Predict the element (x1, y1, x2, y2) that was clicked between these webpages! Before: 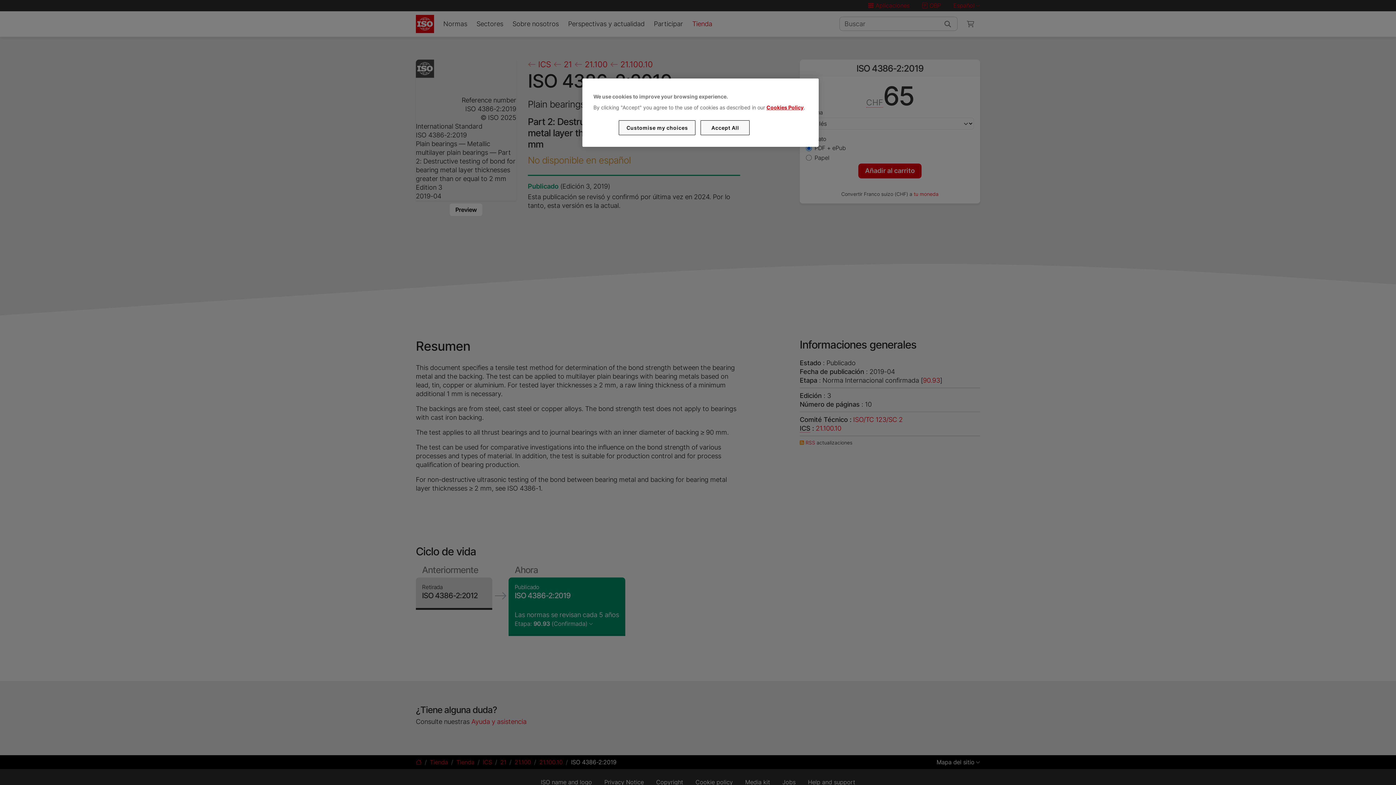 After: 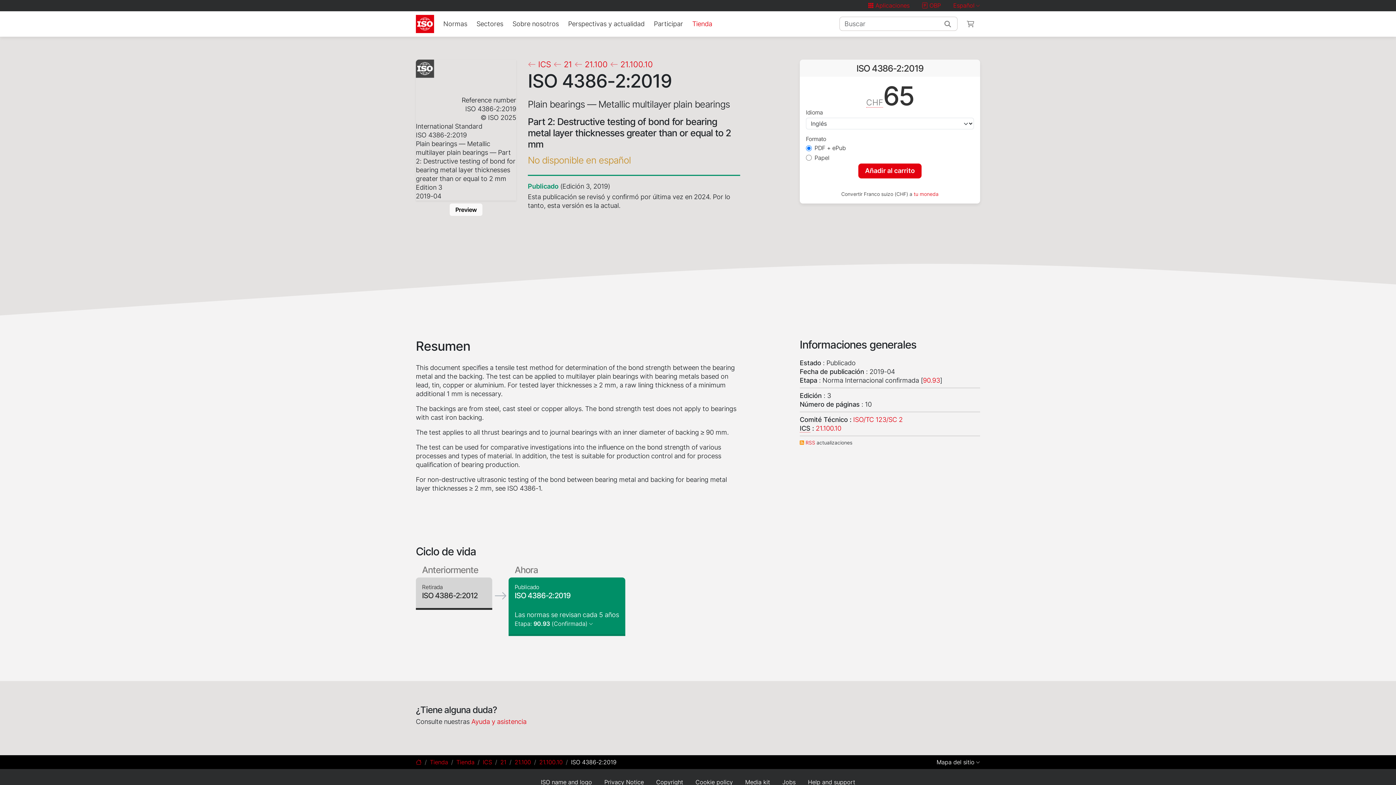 Action: label: Accept All bbox: (700, 120, 749, 135)